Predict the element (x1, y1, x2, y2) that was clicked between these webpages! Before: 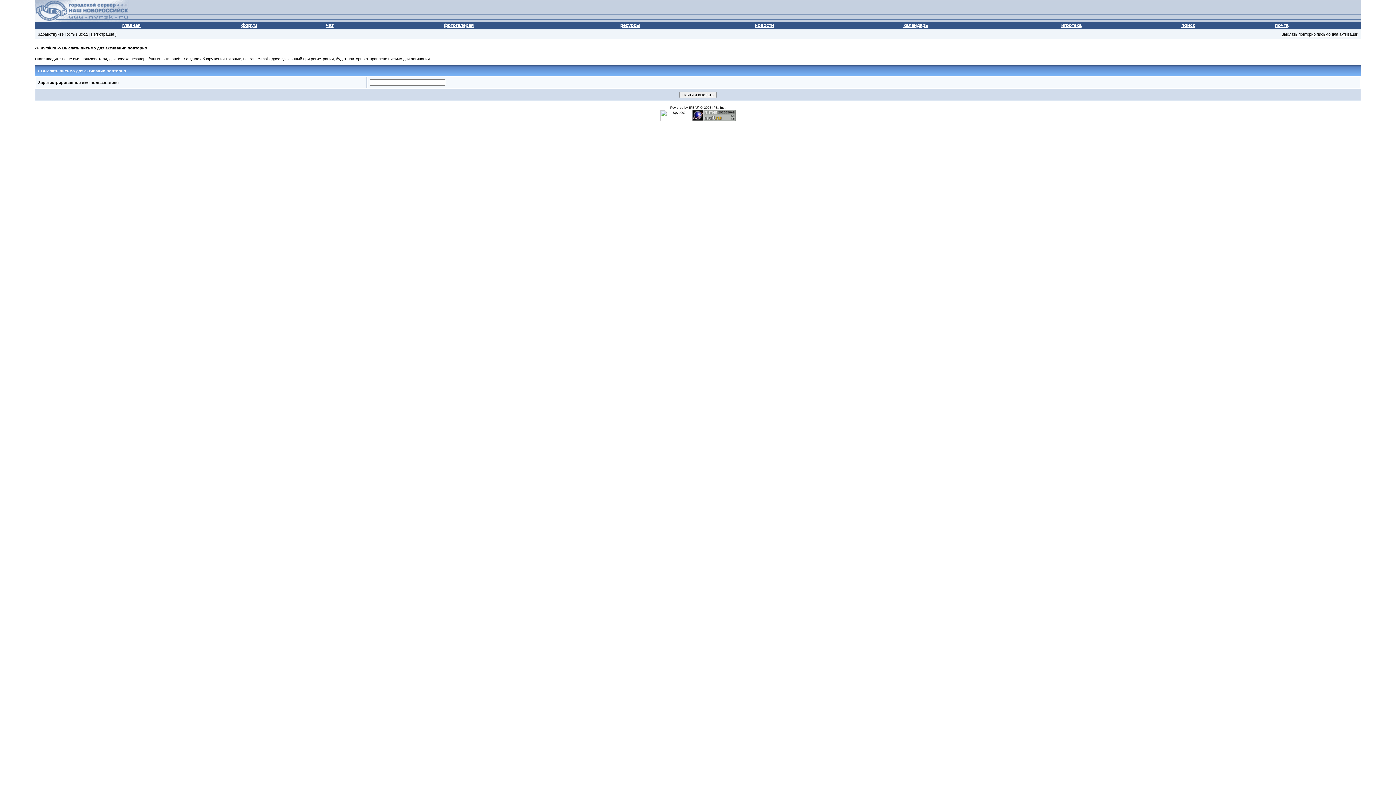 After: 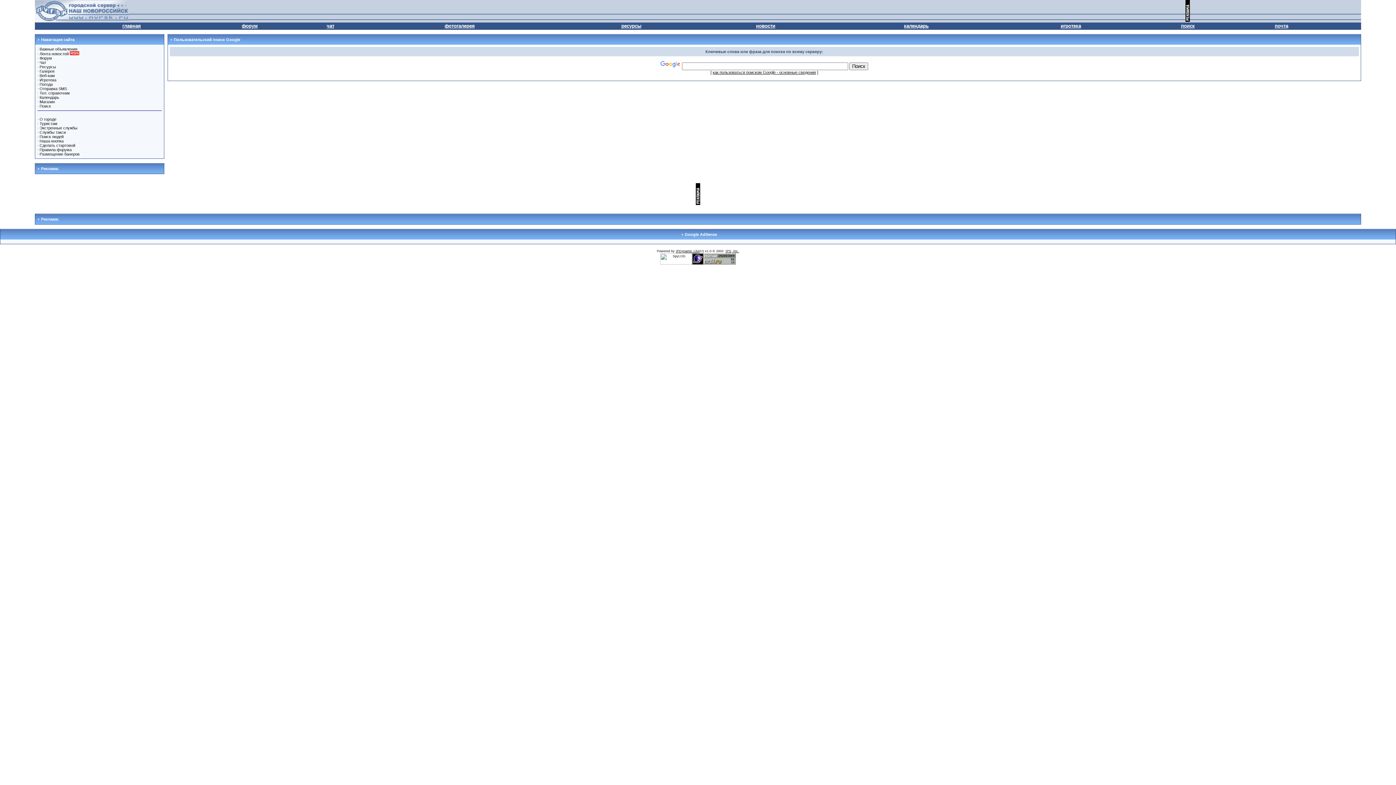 Action: bbox: (1181, 22, 1195, 28) label: поиск